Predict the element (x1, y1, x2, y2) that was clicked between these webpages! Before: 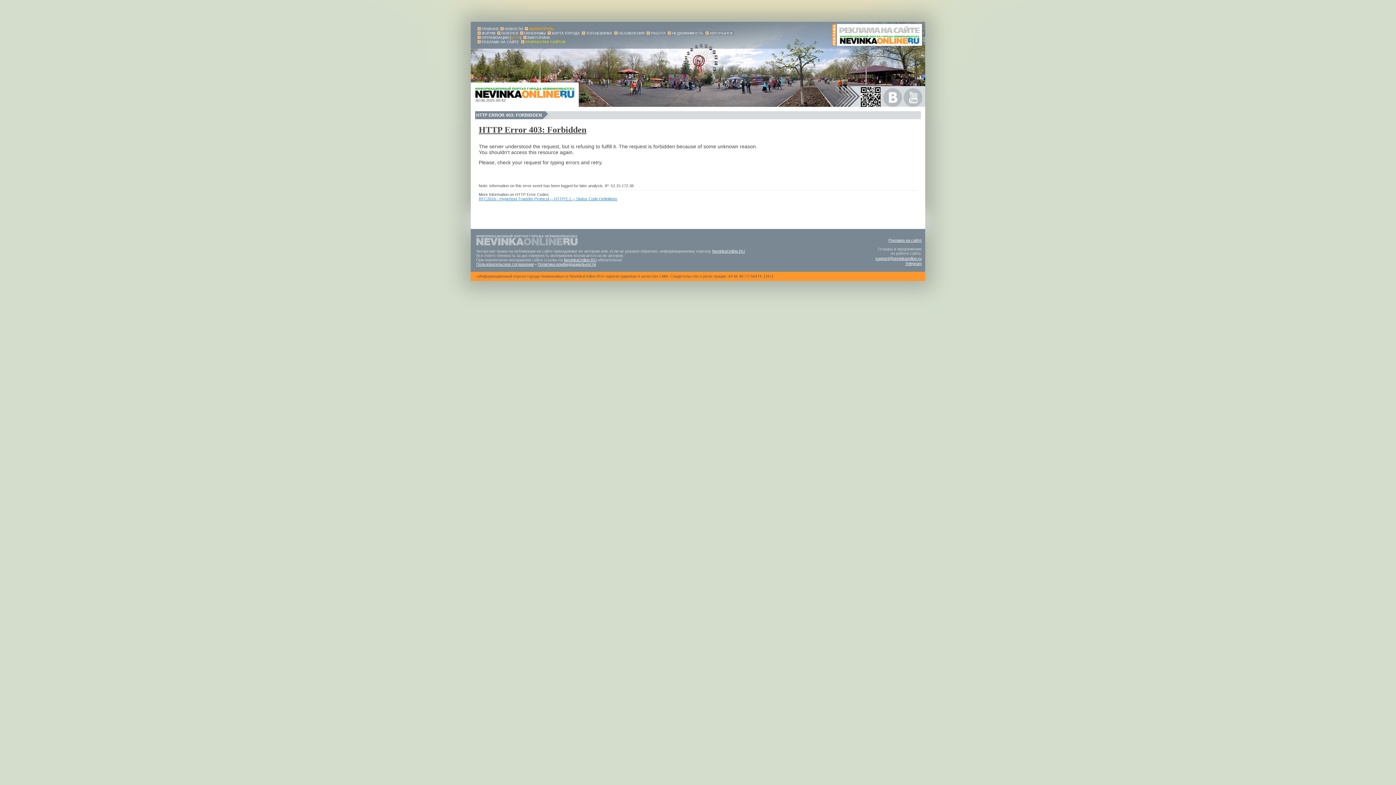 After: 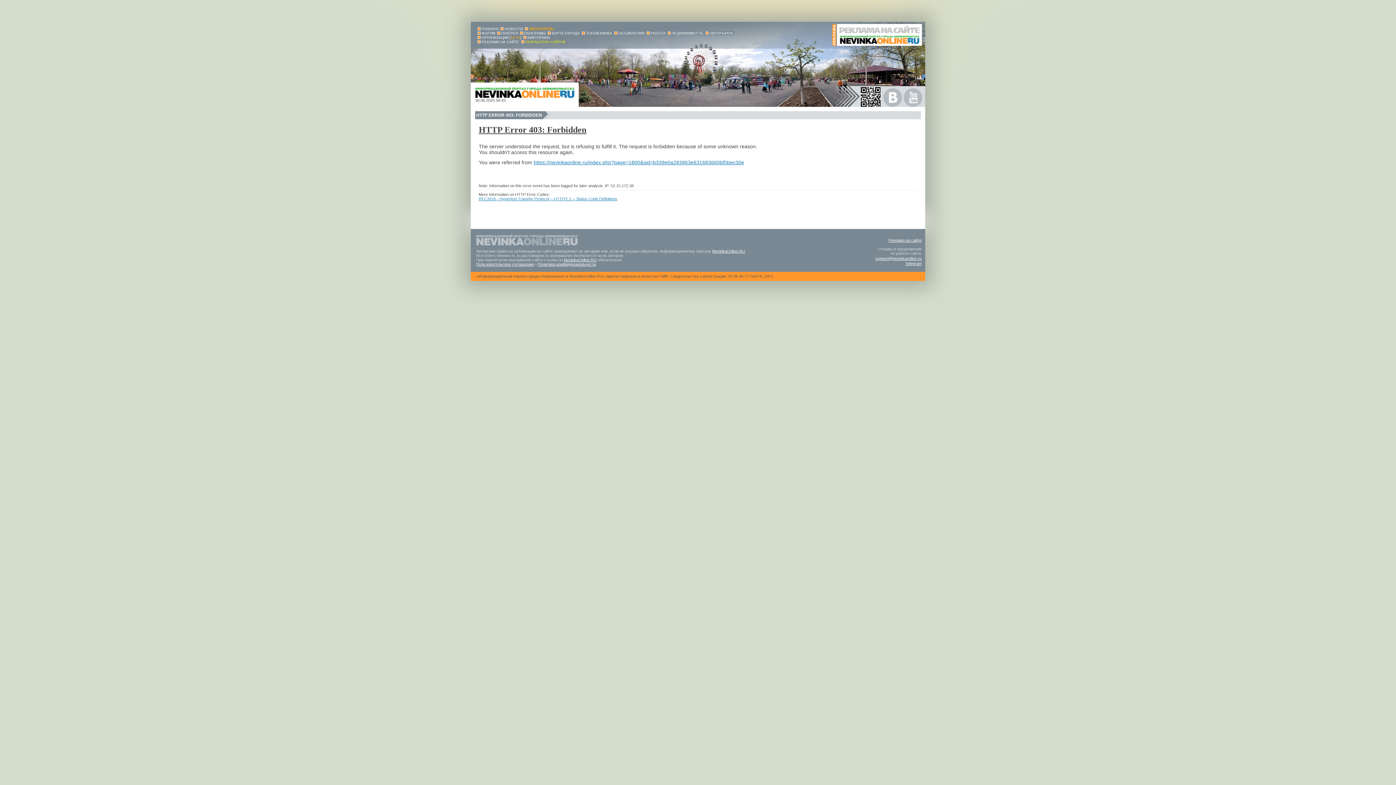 Action: label: ГАЛЕРЕЯ bbox: (501, 31, 518, 35)